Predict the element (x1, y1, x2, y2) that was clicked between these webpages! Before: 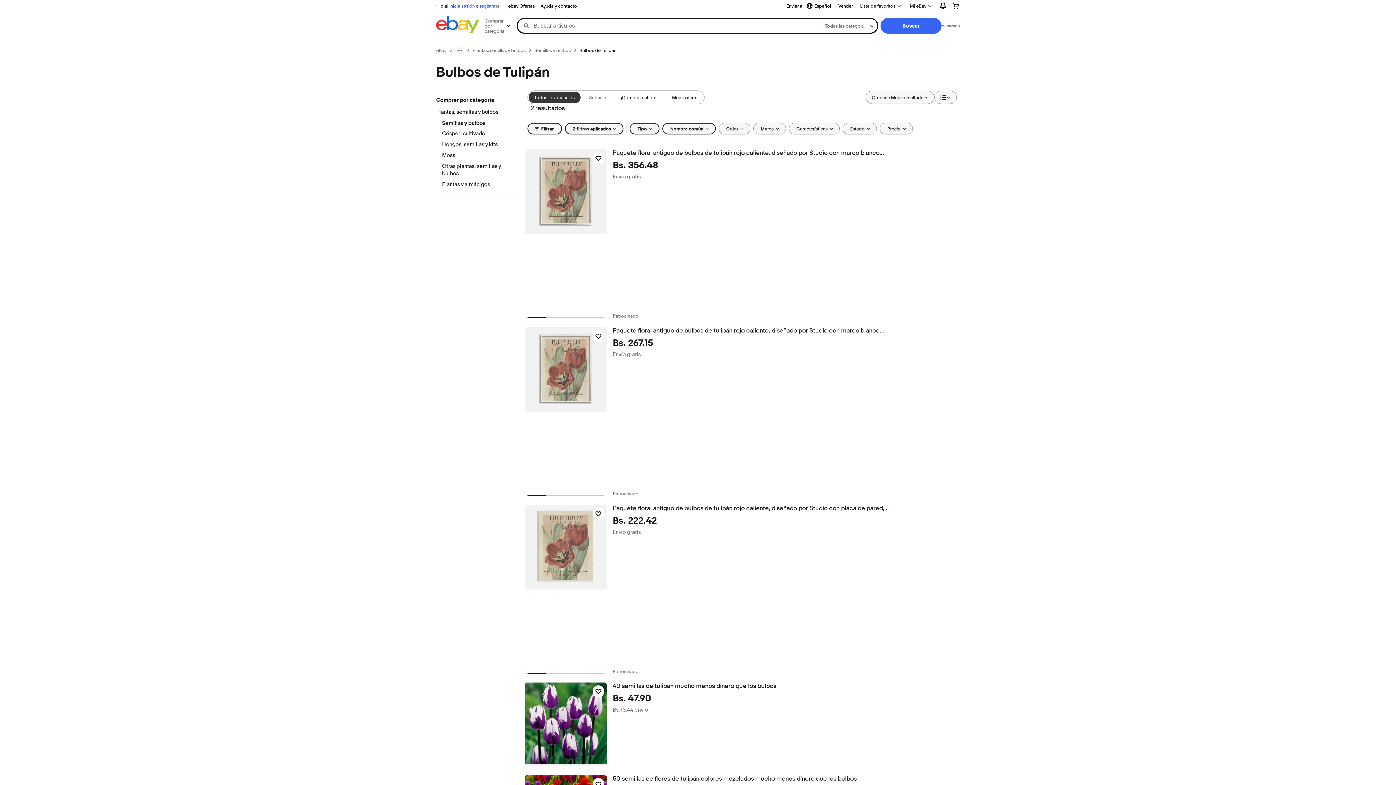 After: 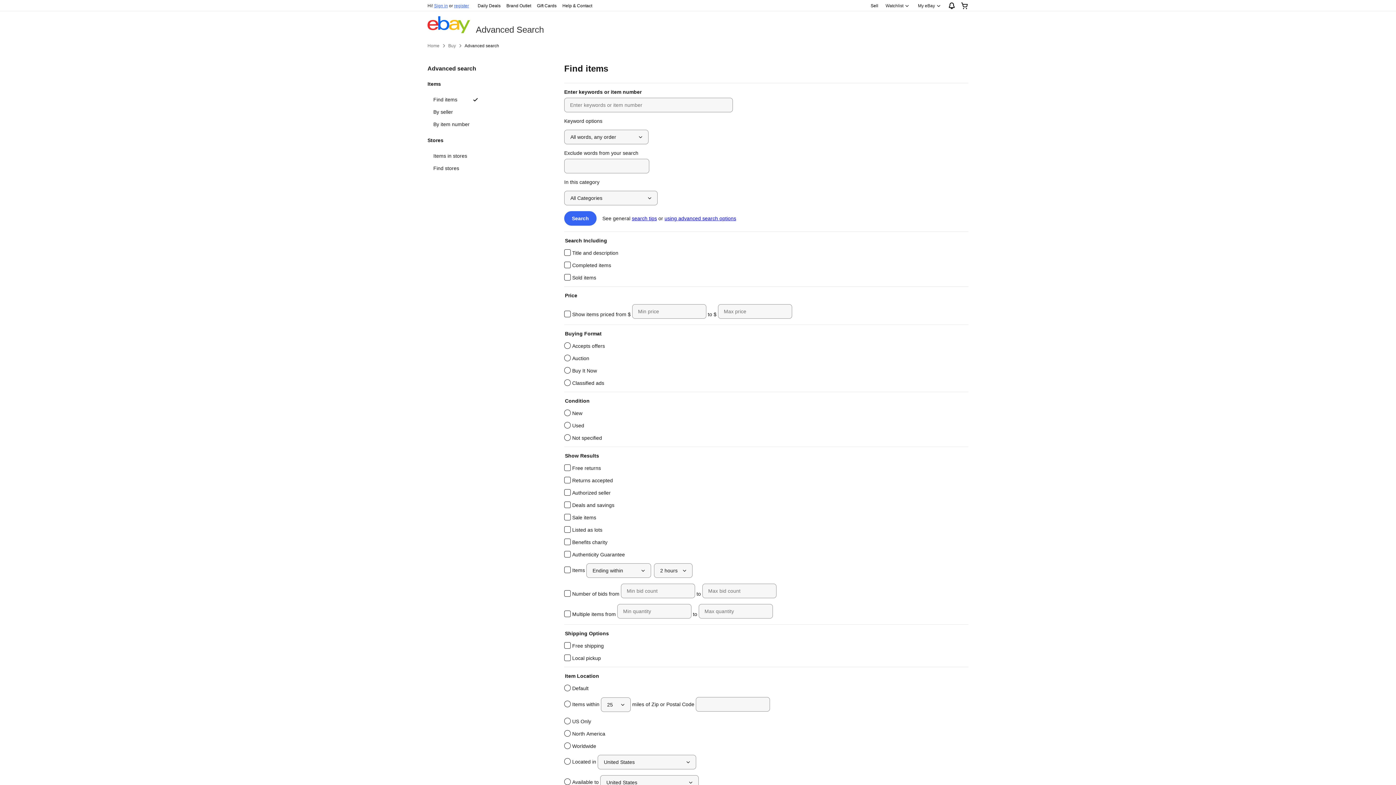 Action: label: Avanzada bbox: (941, 22, 960, 28)